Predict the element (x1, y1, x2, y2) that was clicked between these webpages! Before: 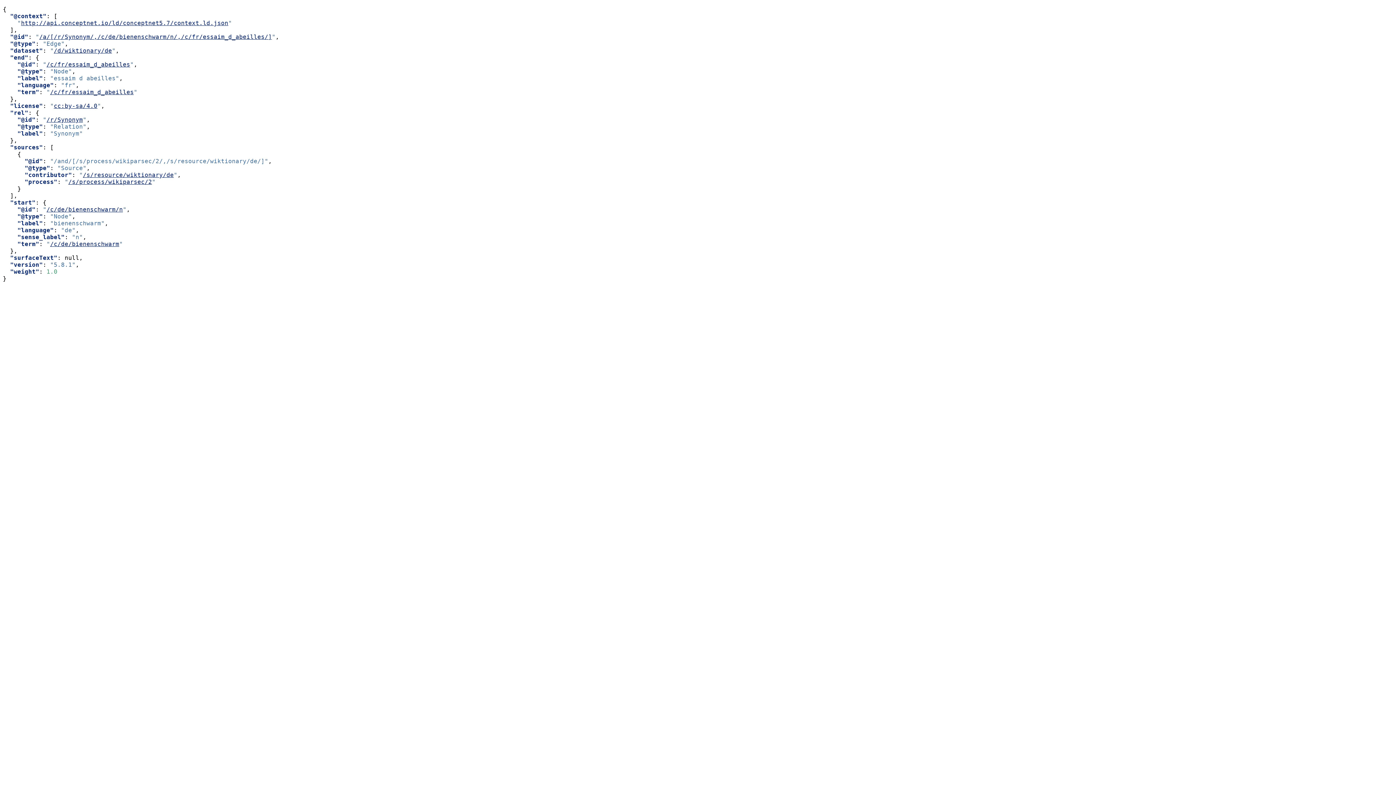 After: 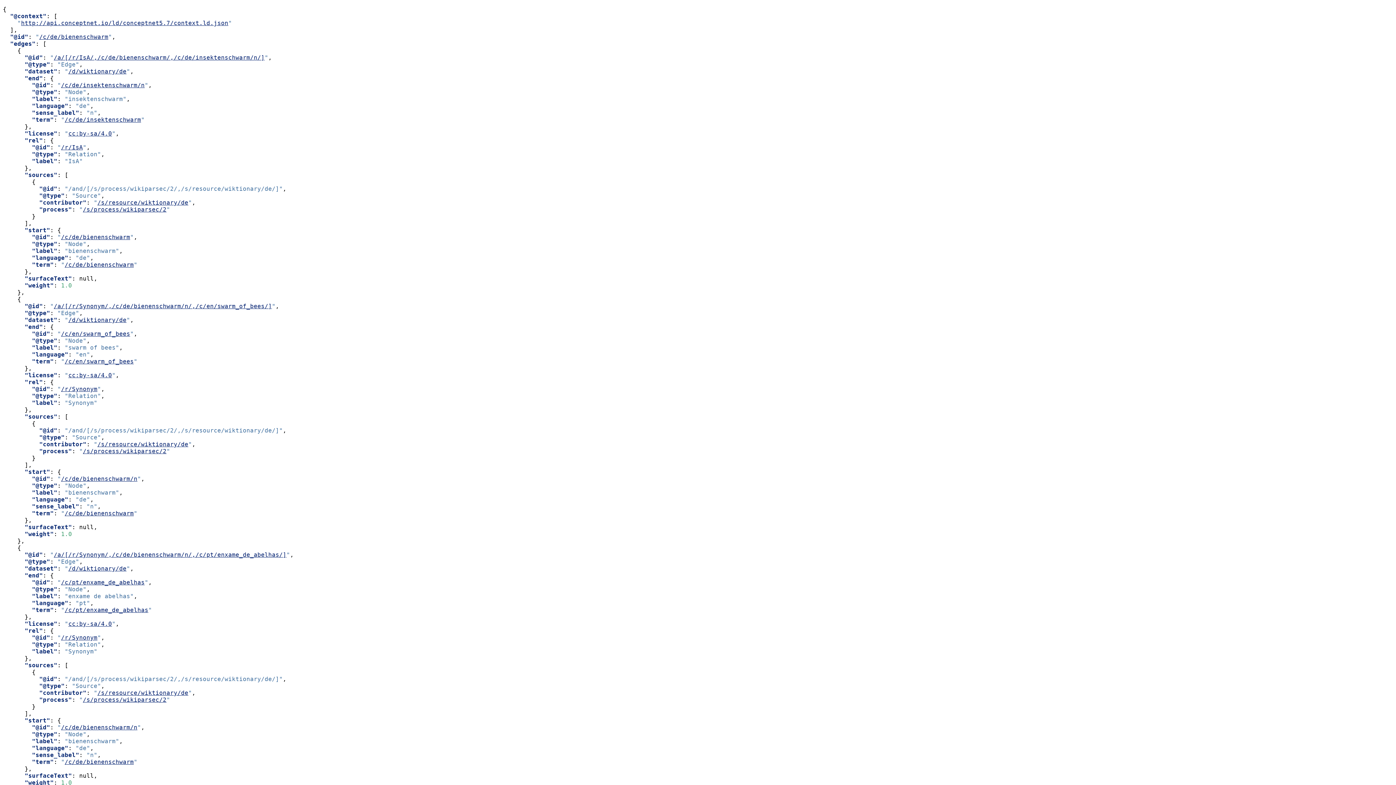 Action: label: /c/de/bienenschwarm bbox: (50, 240, 119, 247)